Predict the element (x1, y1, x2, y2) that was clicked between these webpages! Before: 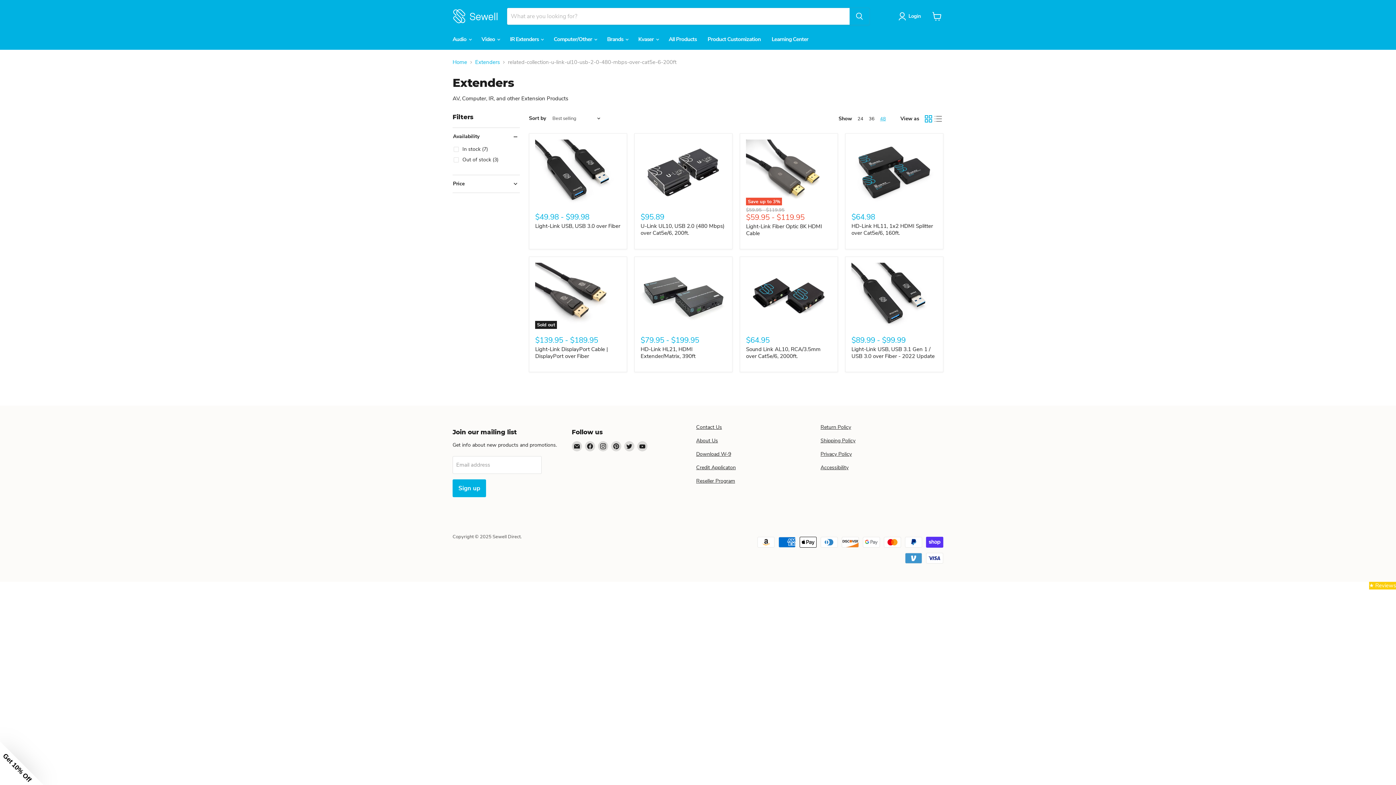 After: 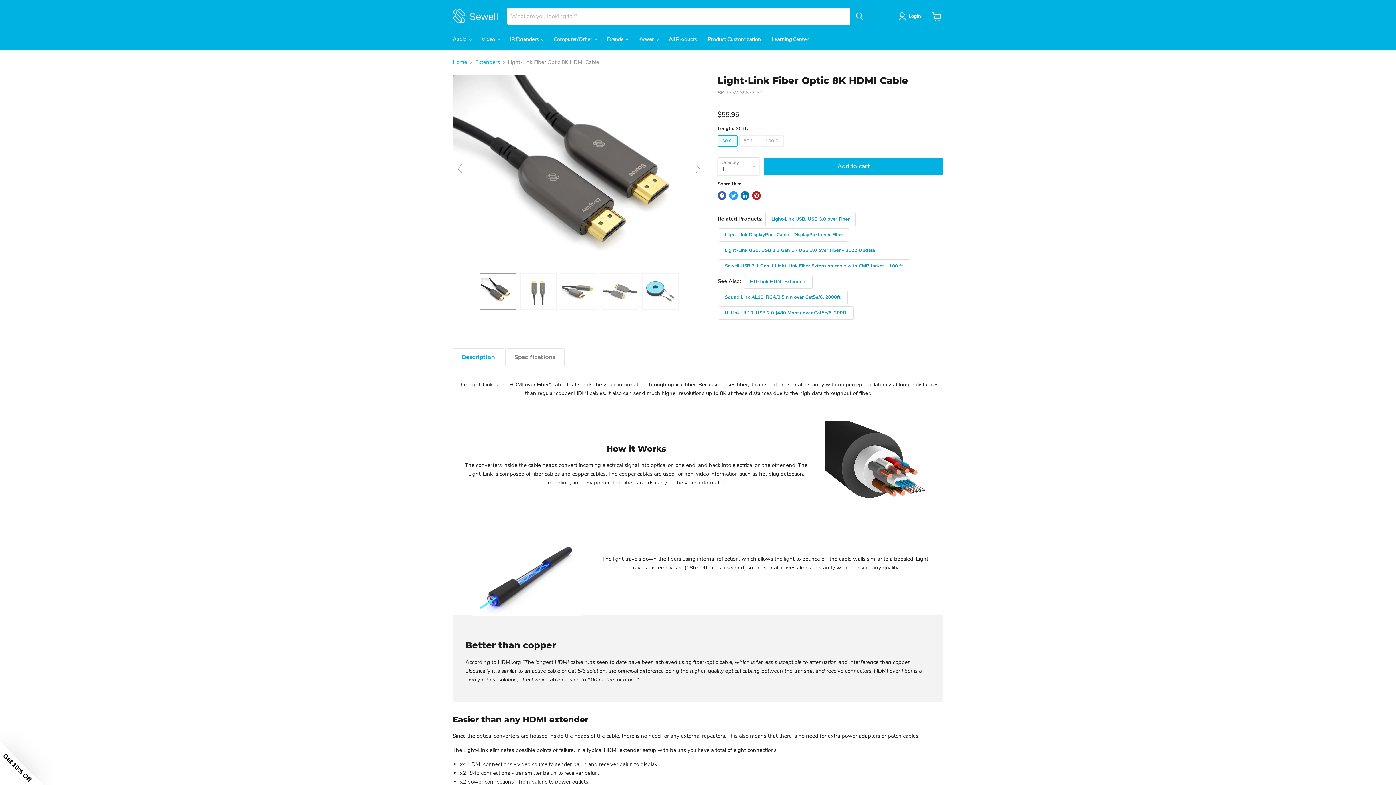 Action: label: Light-Link Fiber Optic 8K HDMI Cable bbox: (746, 222, 822, 237)